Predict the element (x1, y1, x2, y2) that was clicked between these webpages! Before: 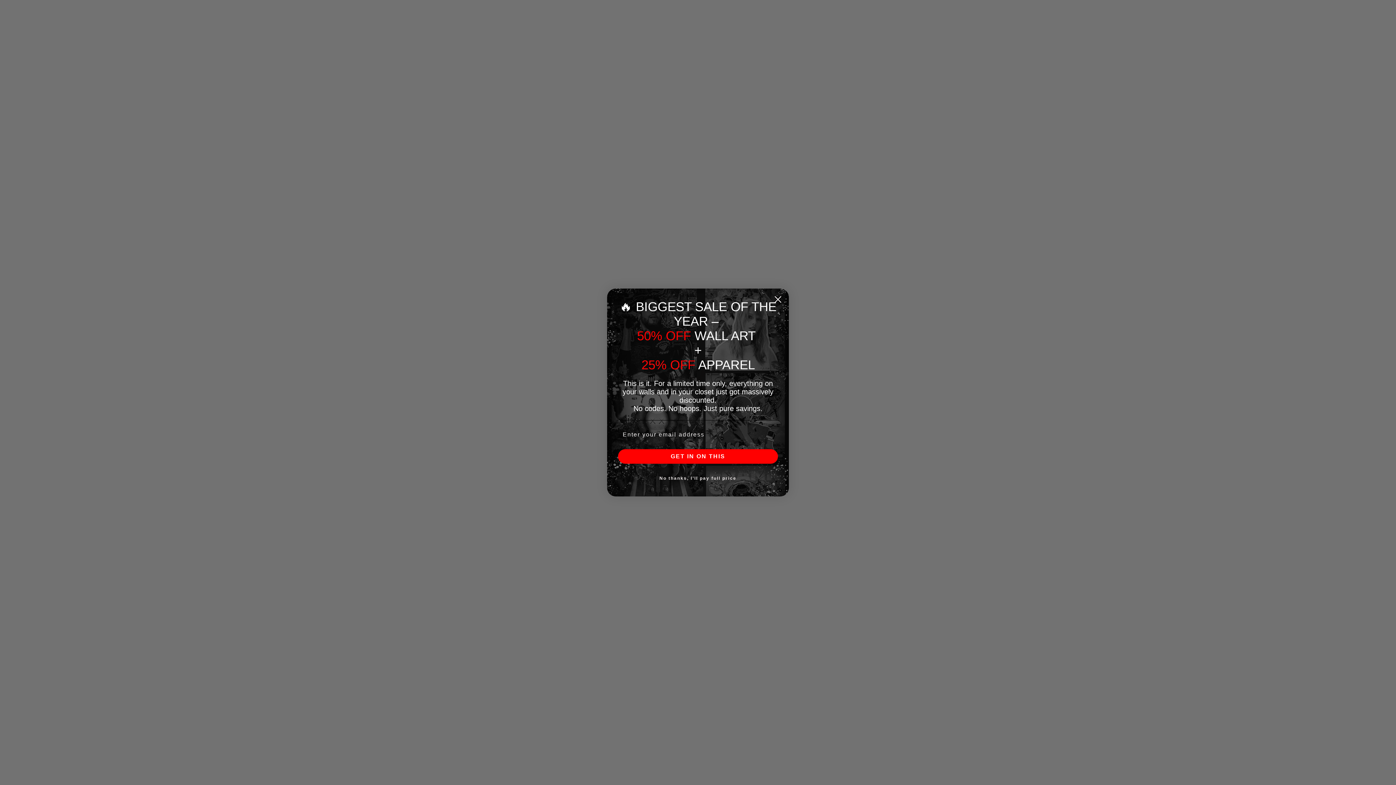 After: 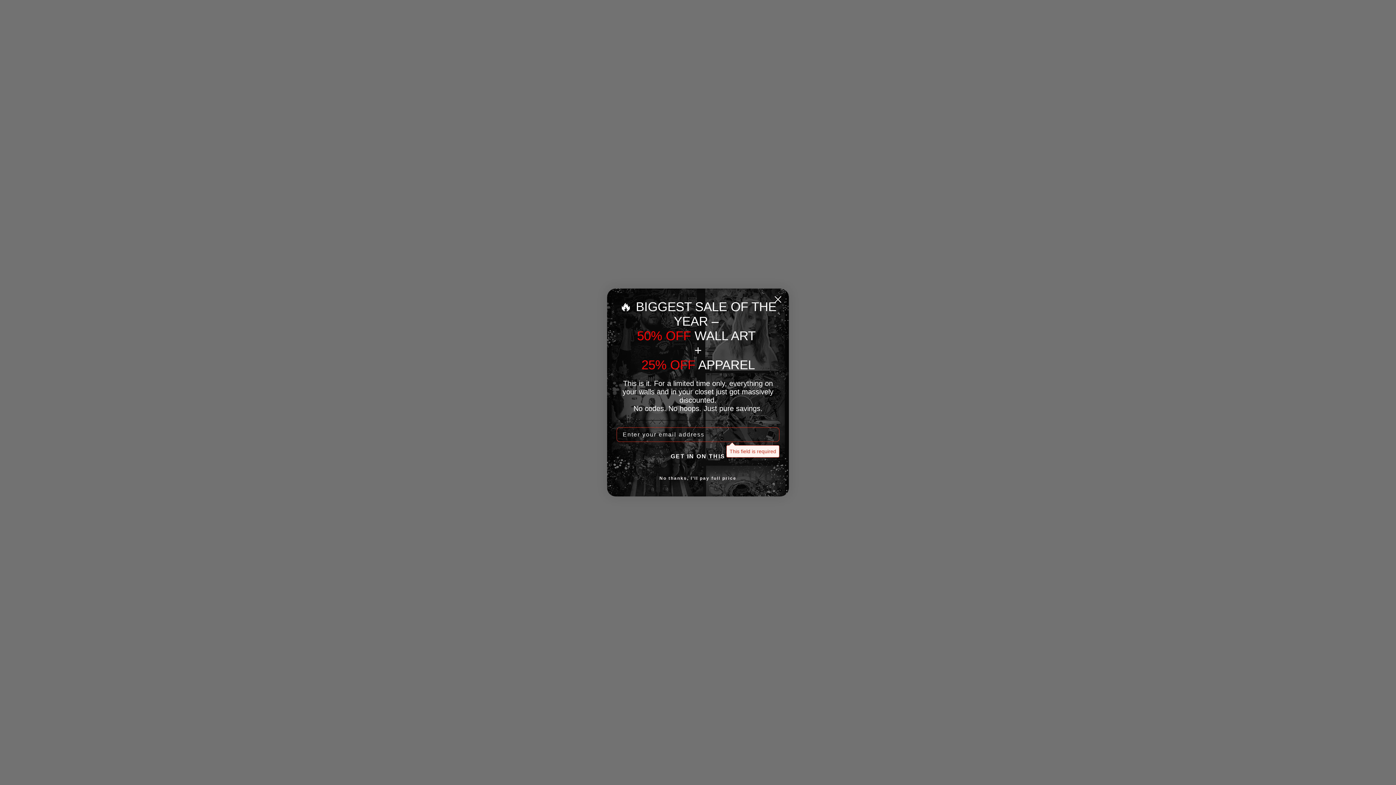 Action: bbox: (618, 449, 778, 464) label: GET IN ON THIS